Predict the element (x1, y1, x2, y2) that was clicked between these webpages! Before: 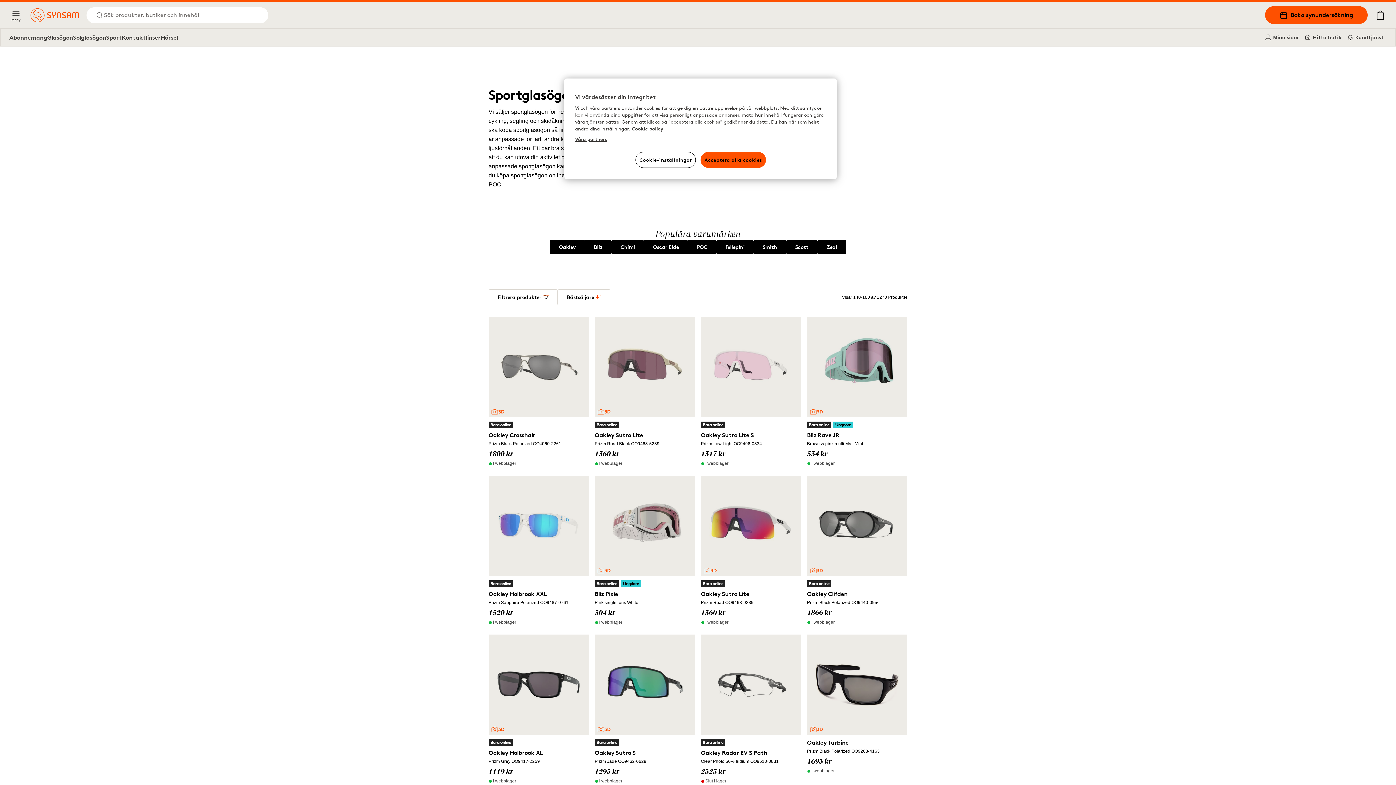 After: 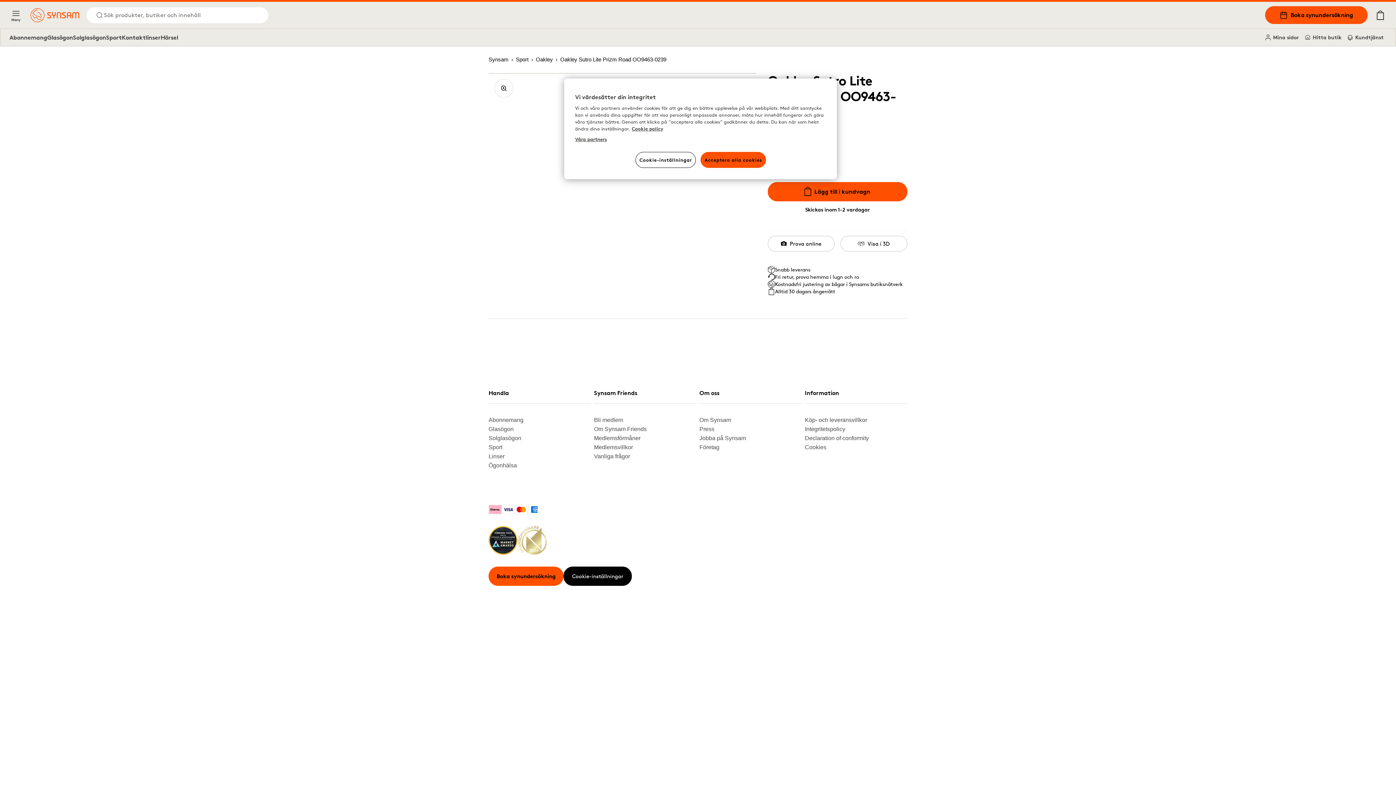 Action: label: Bara online

Oakley Sutro Lite

Prizm Road OO9463-0239

1360 kr

I webblager bbox: (701, 476, 801, 629)